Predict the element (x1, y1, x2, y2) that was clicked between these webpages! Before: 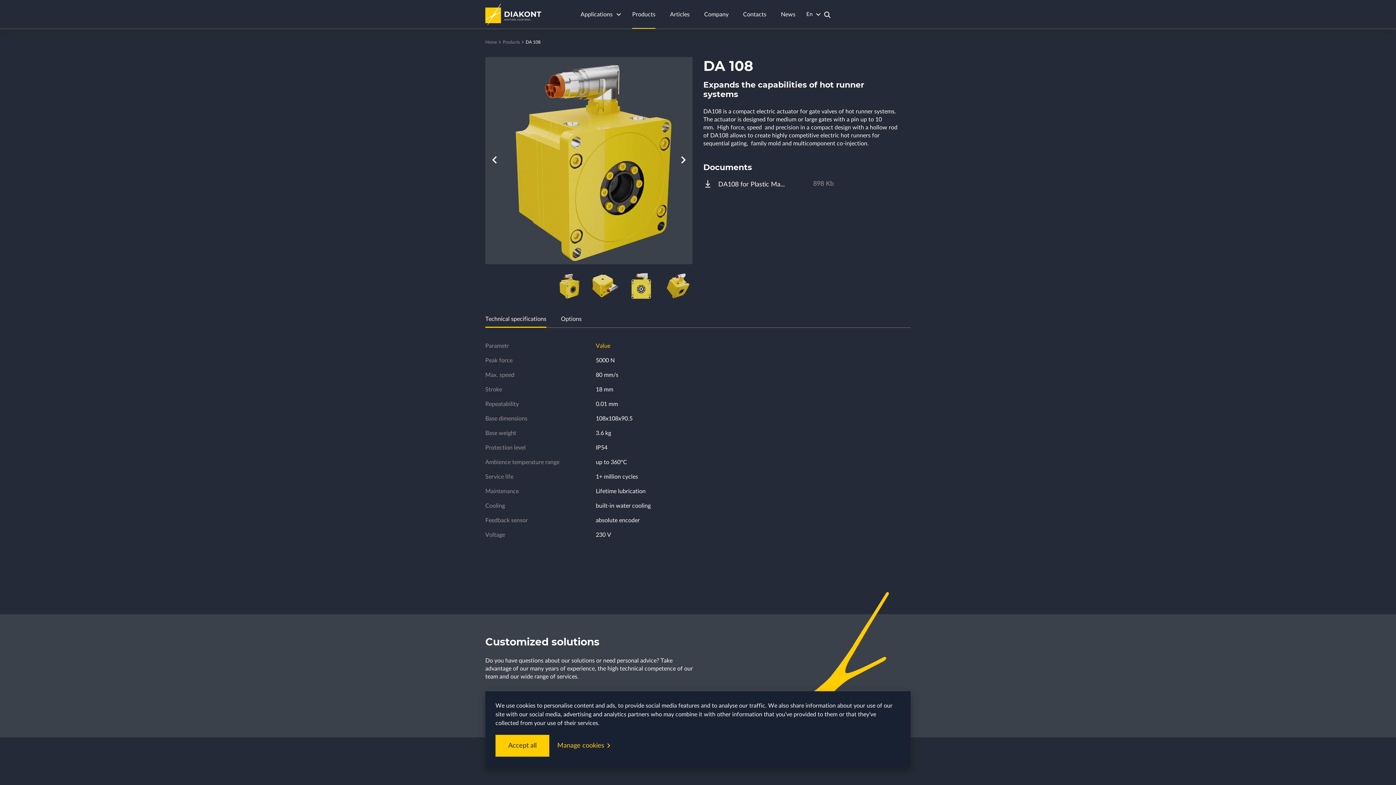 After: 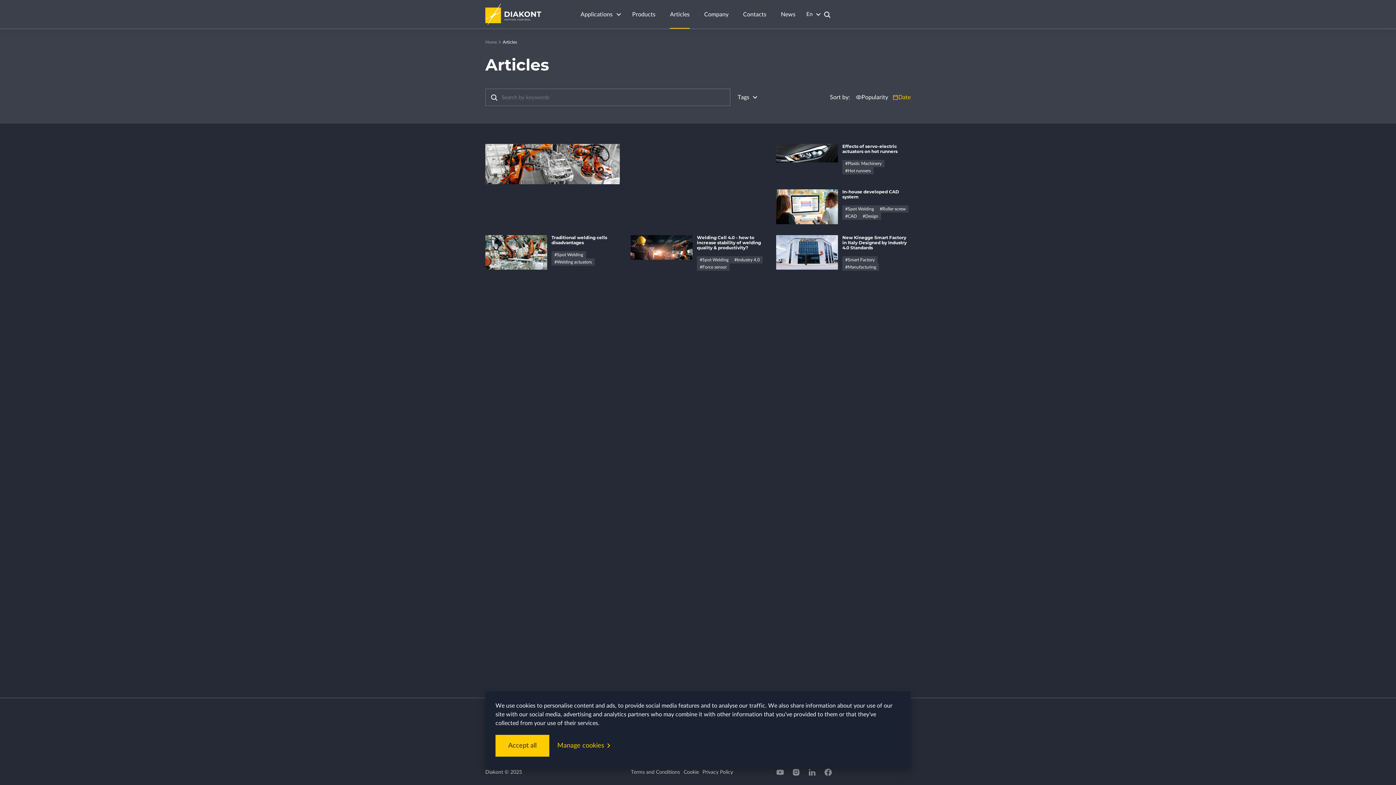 Action: bbox: (664, 0, 695, 28) label: Articles